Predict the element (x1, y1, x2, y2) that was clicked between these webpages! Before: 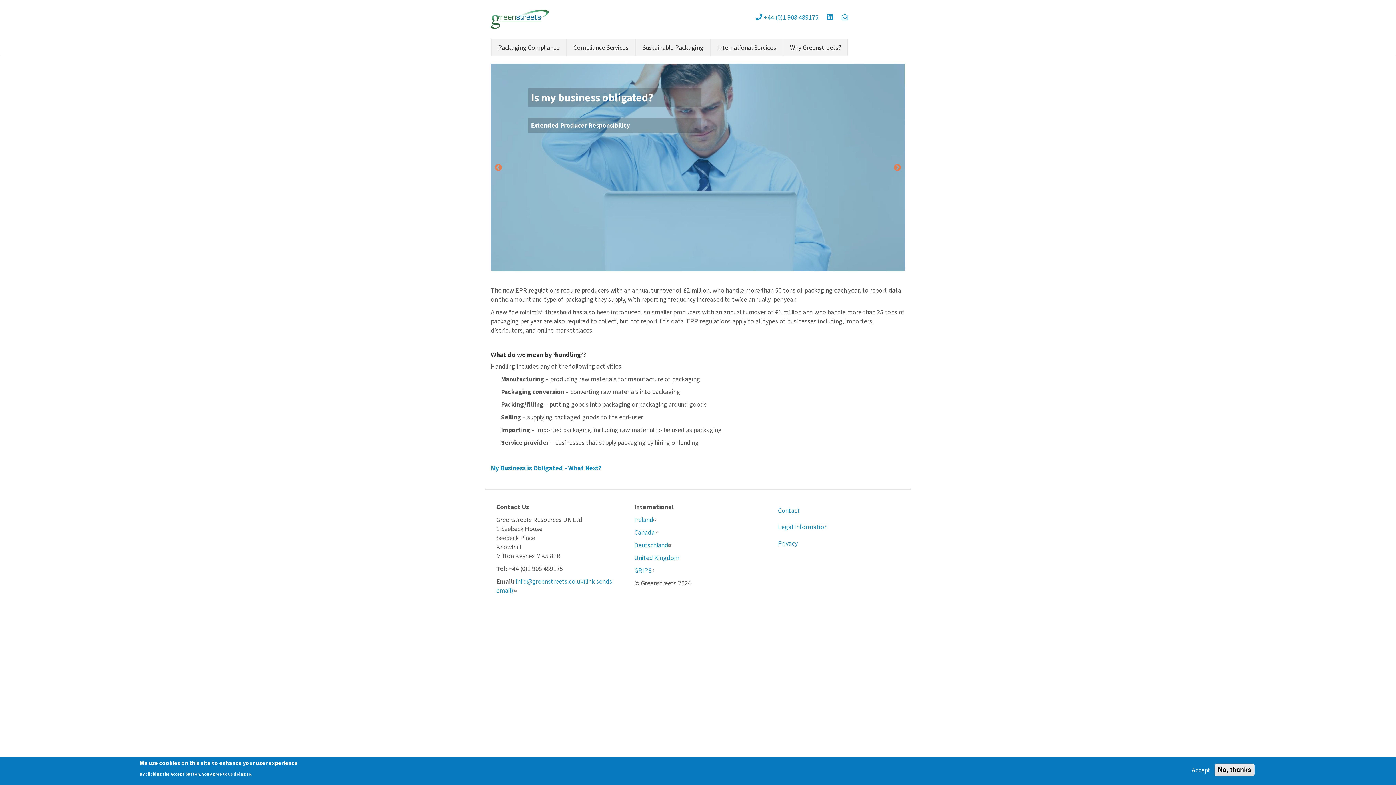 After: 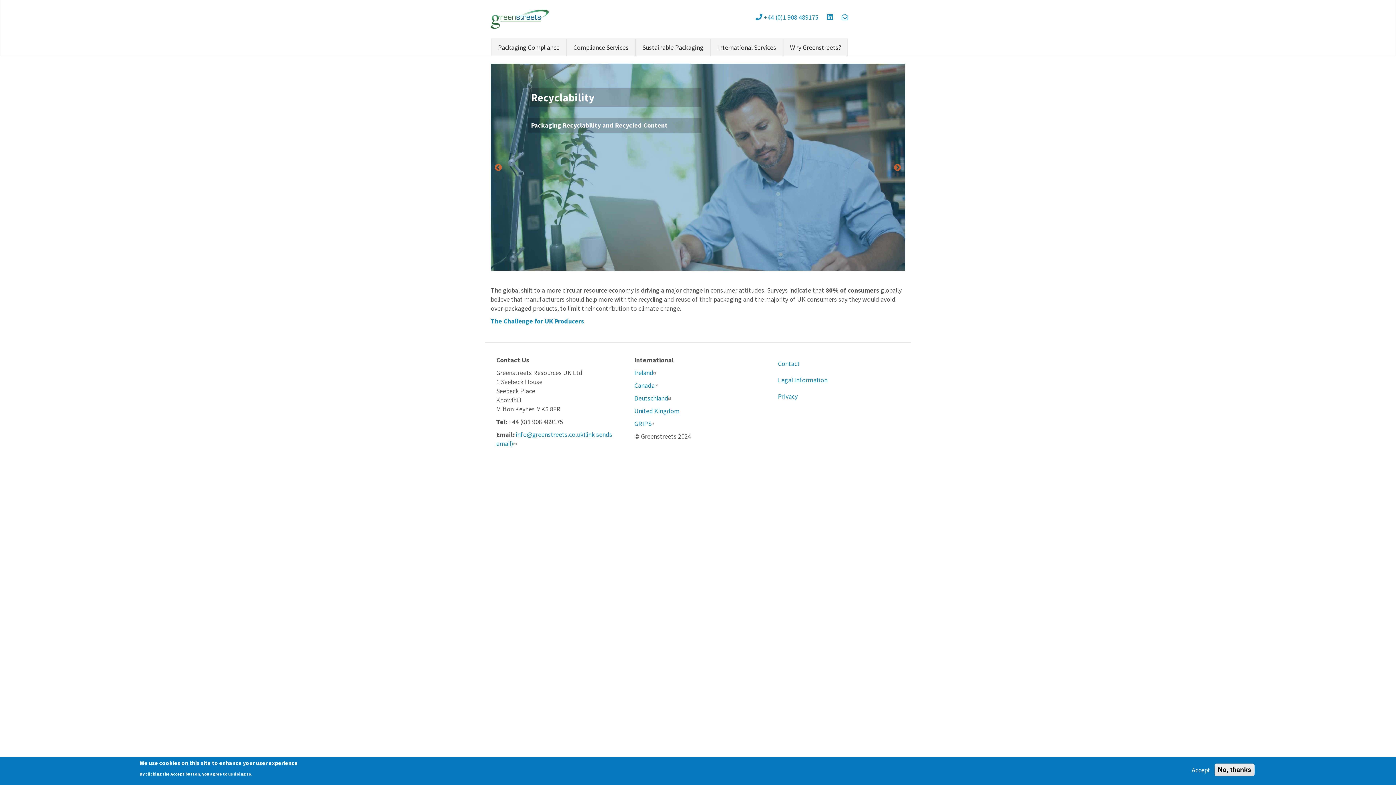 Action: label: Sustainable Packaging bbox: (635, 38, 710, 55)